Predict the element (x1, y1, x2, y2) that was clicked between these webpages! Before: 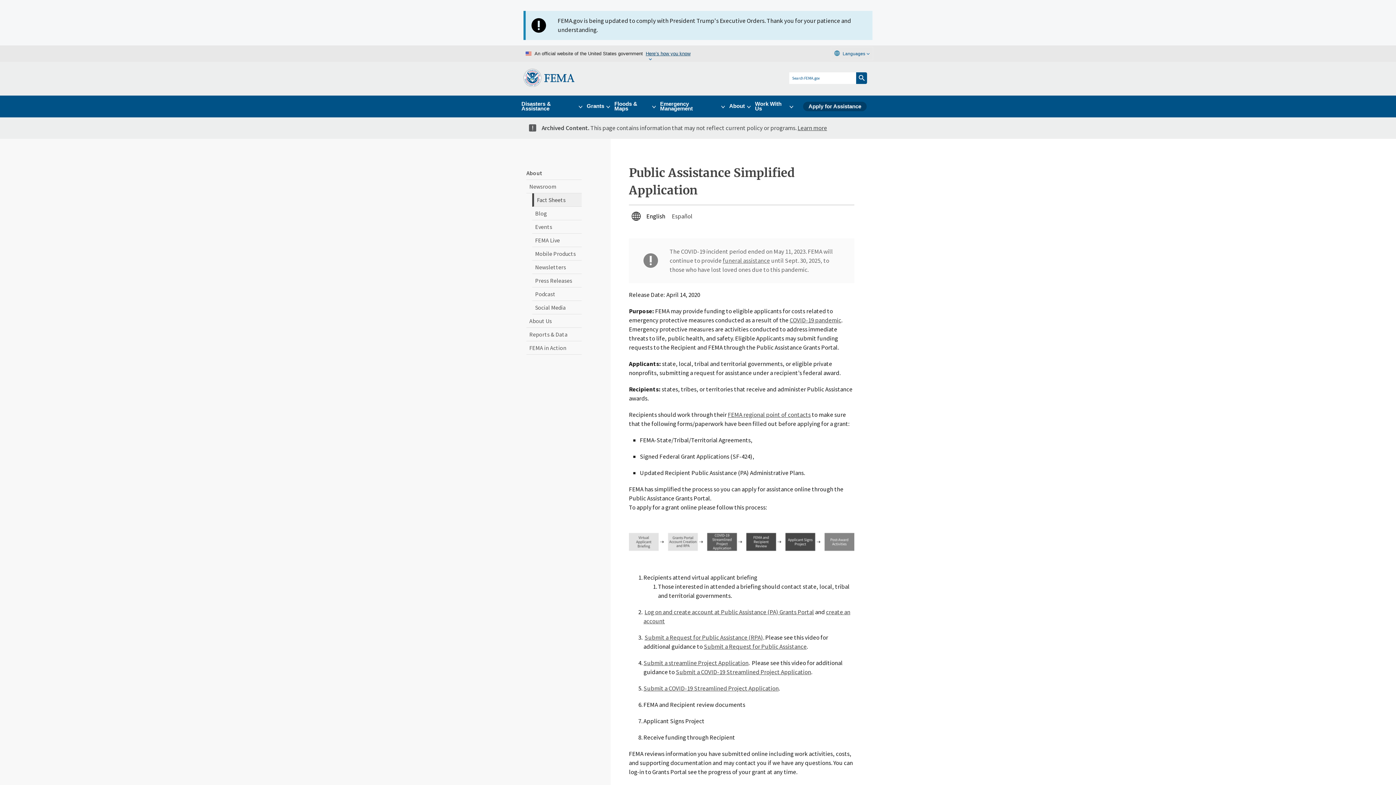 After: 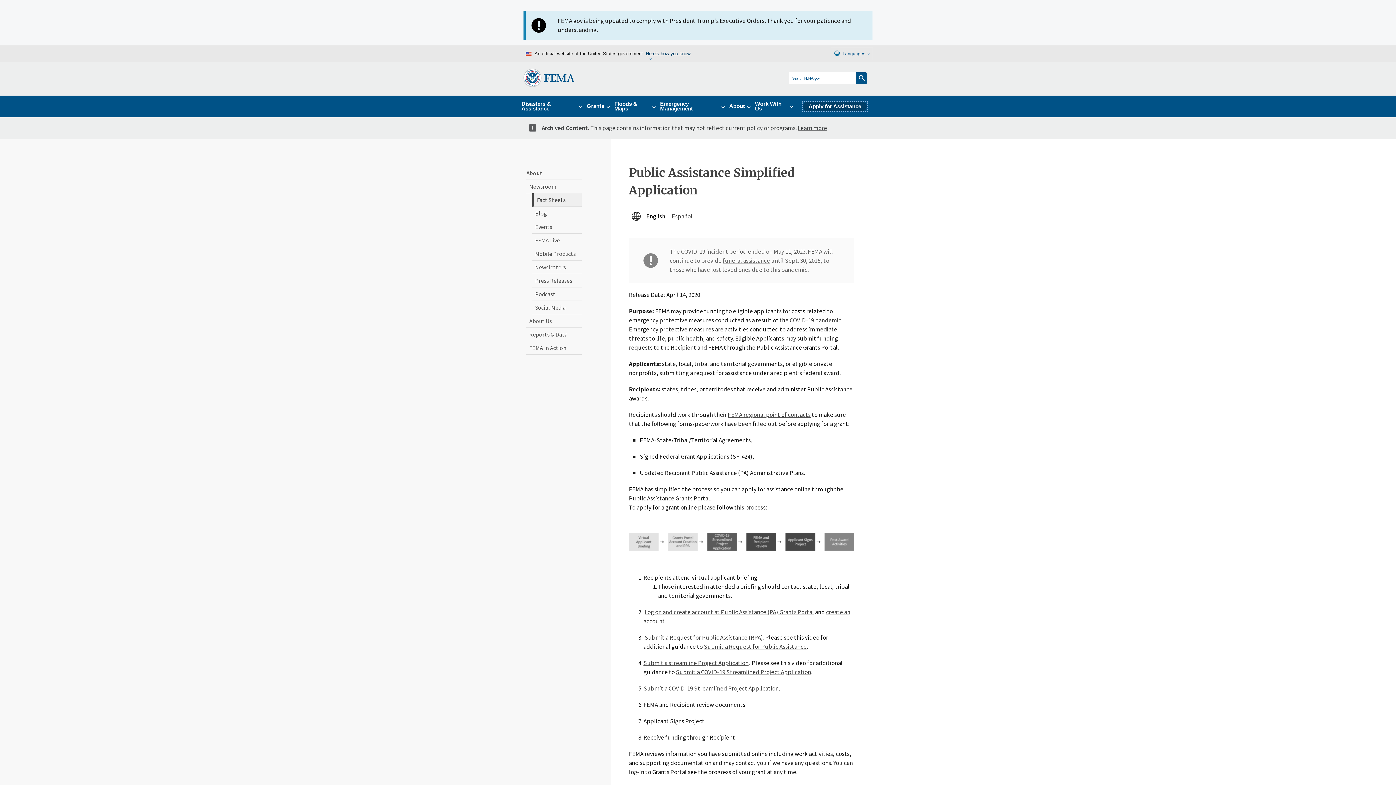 Action: label: Apply for Assistance bbox: (803, 101, 866, 111)